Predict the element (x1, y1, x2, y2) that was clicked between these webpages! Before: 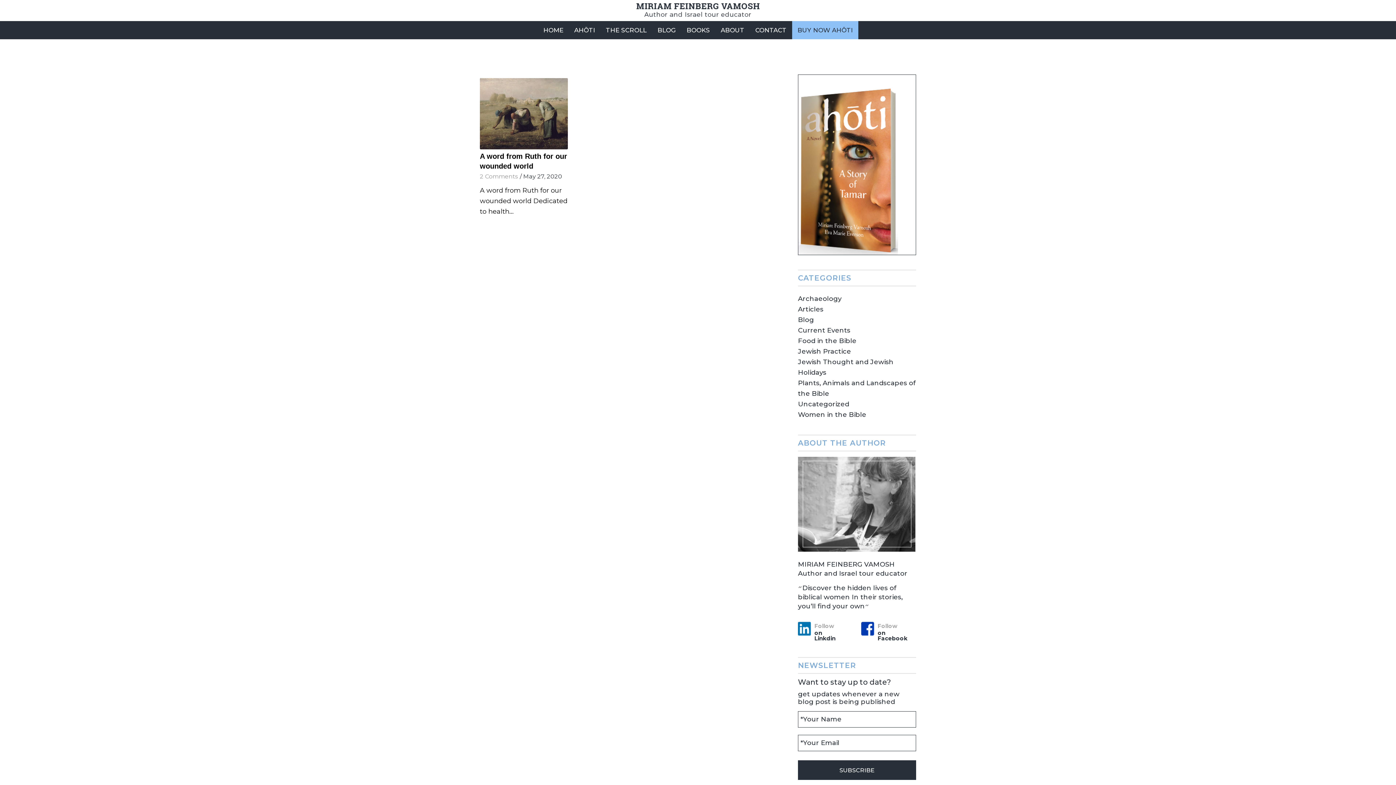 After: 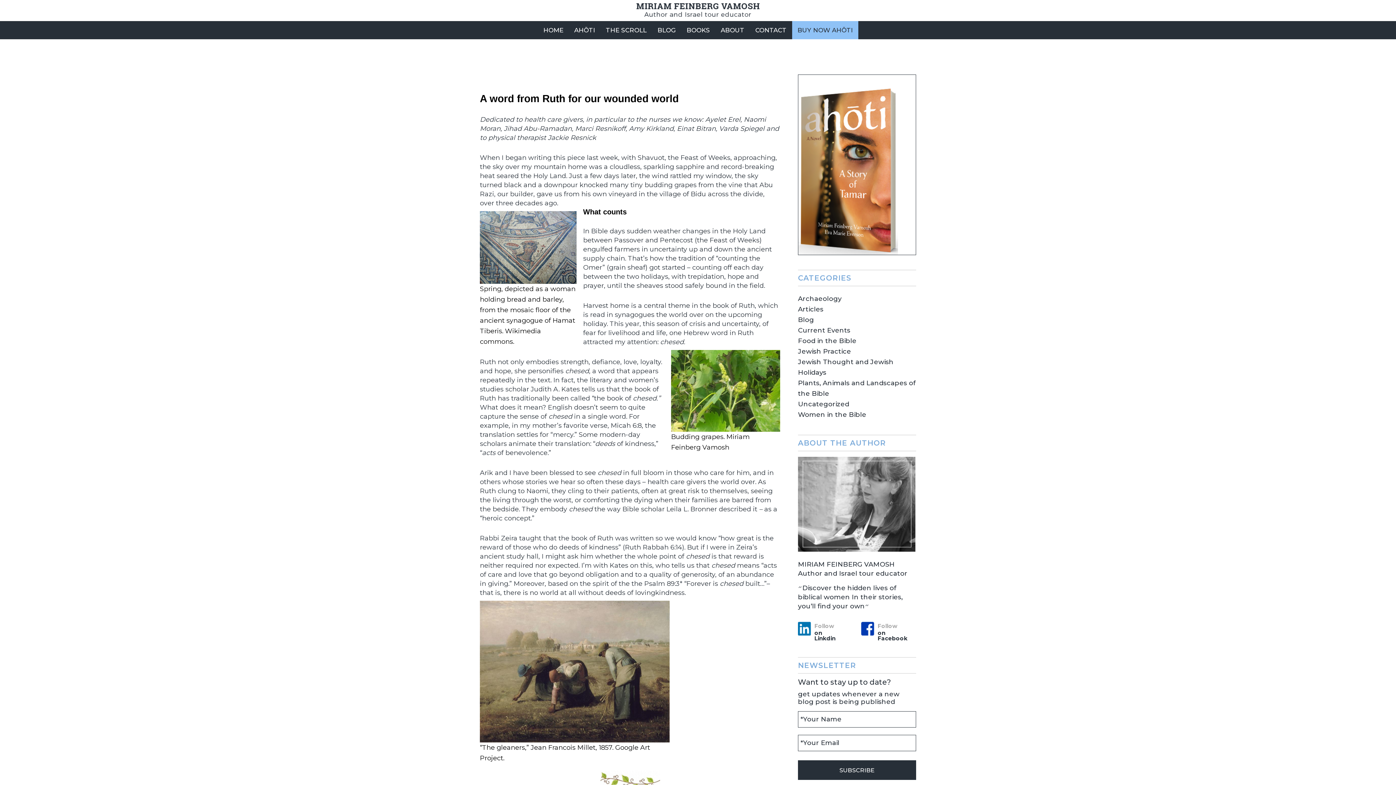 Action: bbox: (480, 78, 568, 149)